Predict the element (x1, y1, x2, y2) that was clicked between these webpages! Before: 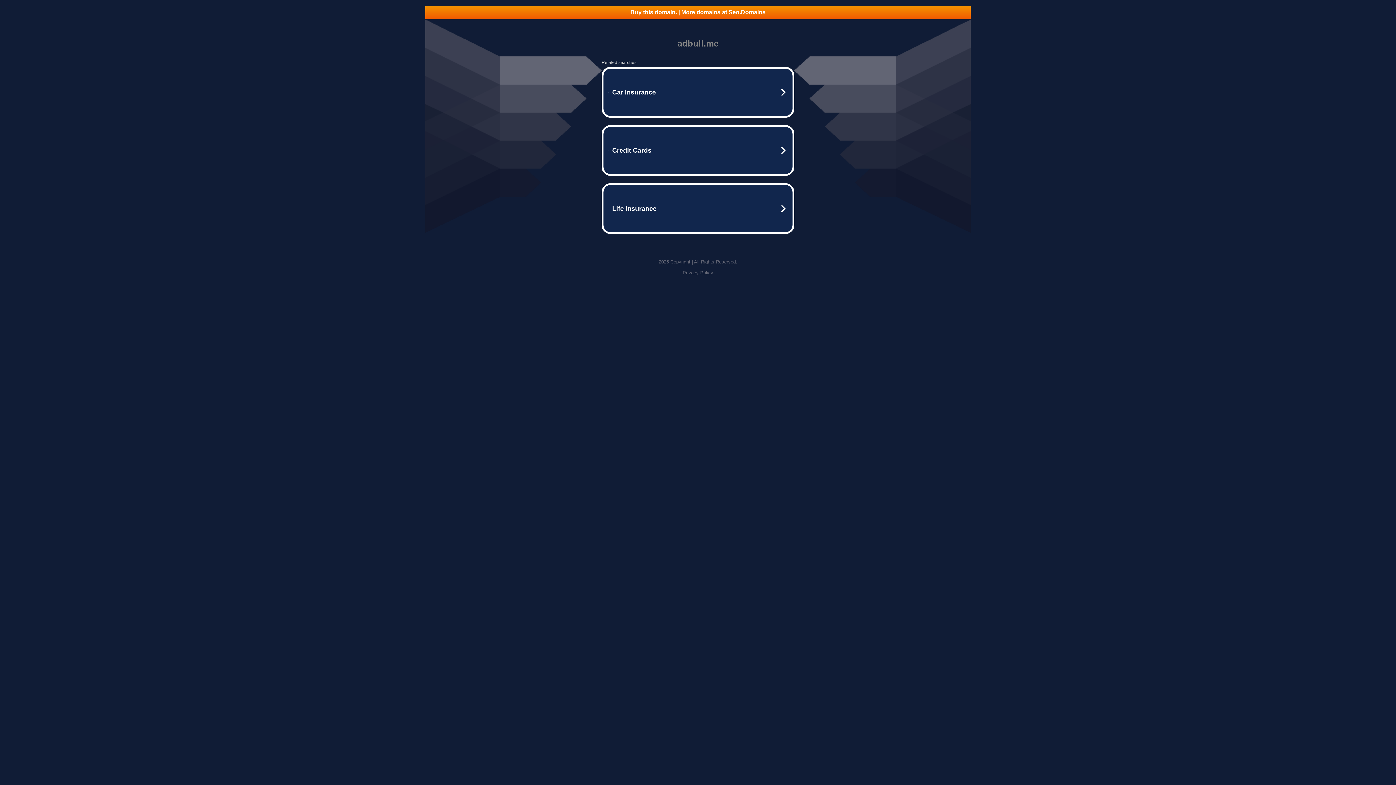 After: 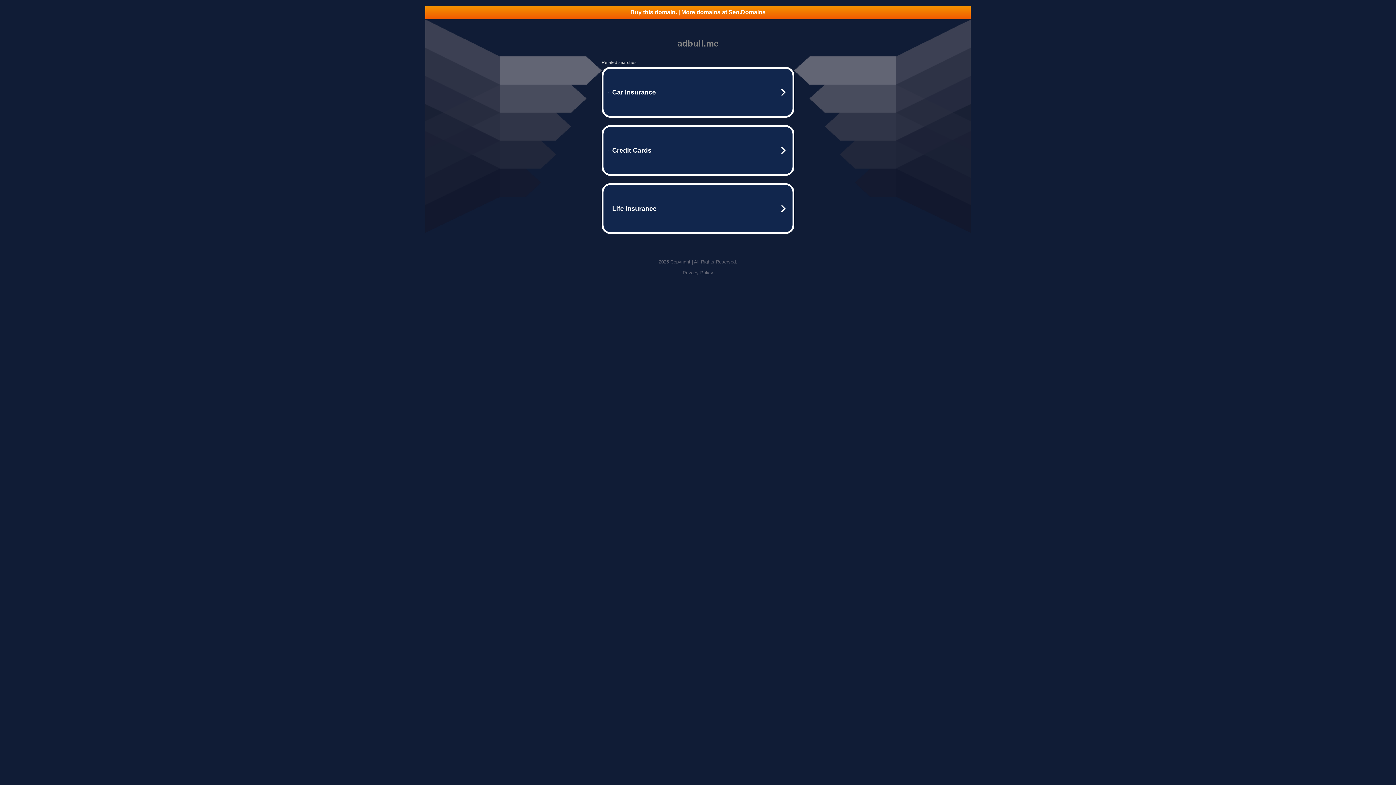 Action: bbox: (425, 5, 970, 18) label: Buy this domain. | More domains at Seo.Domains